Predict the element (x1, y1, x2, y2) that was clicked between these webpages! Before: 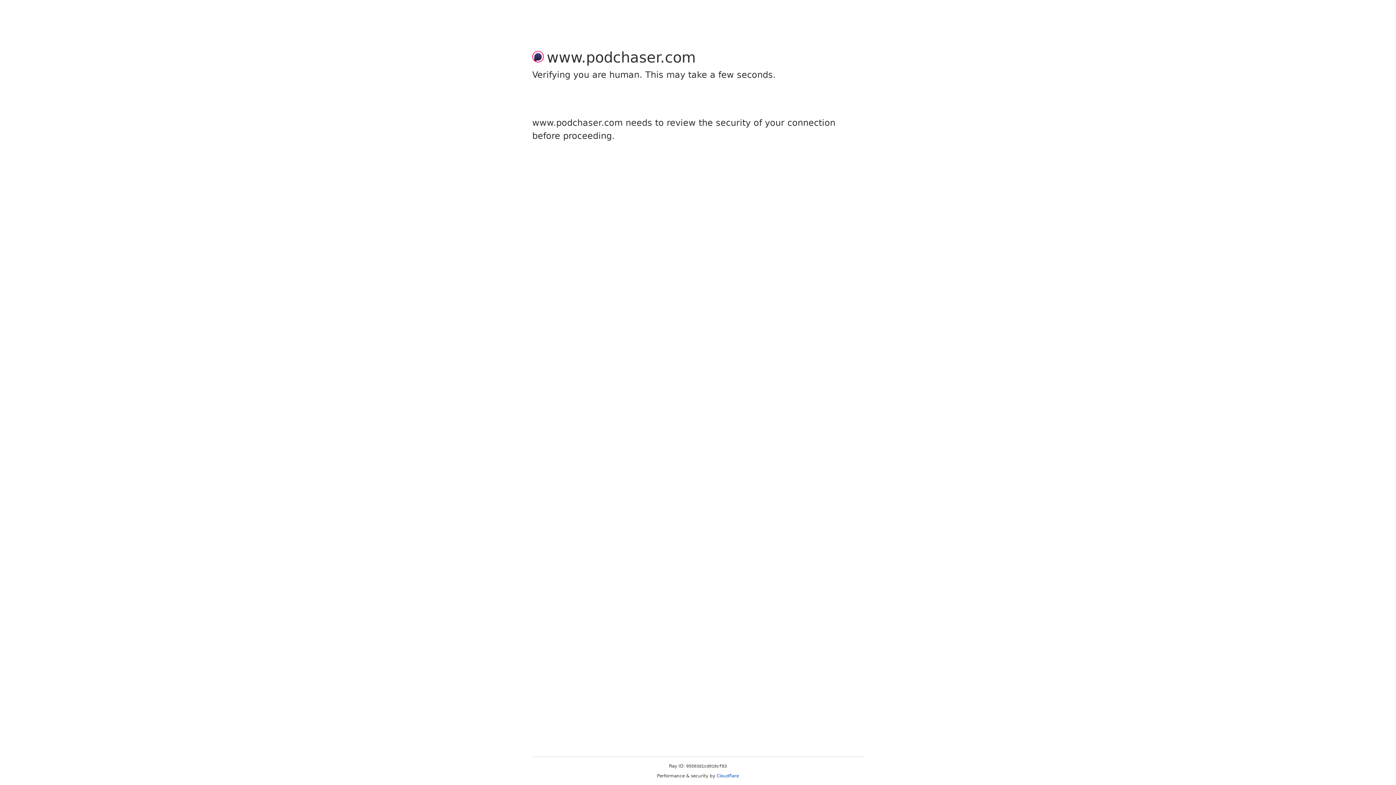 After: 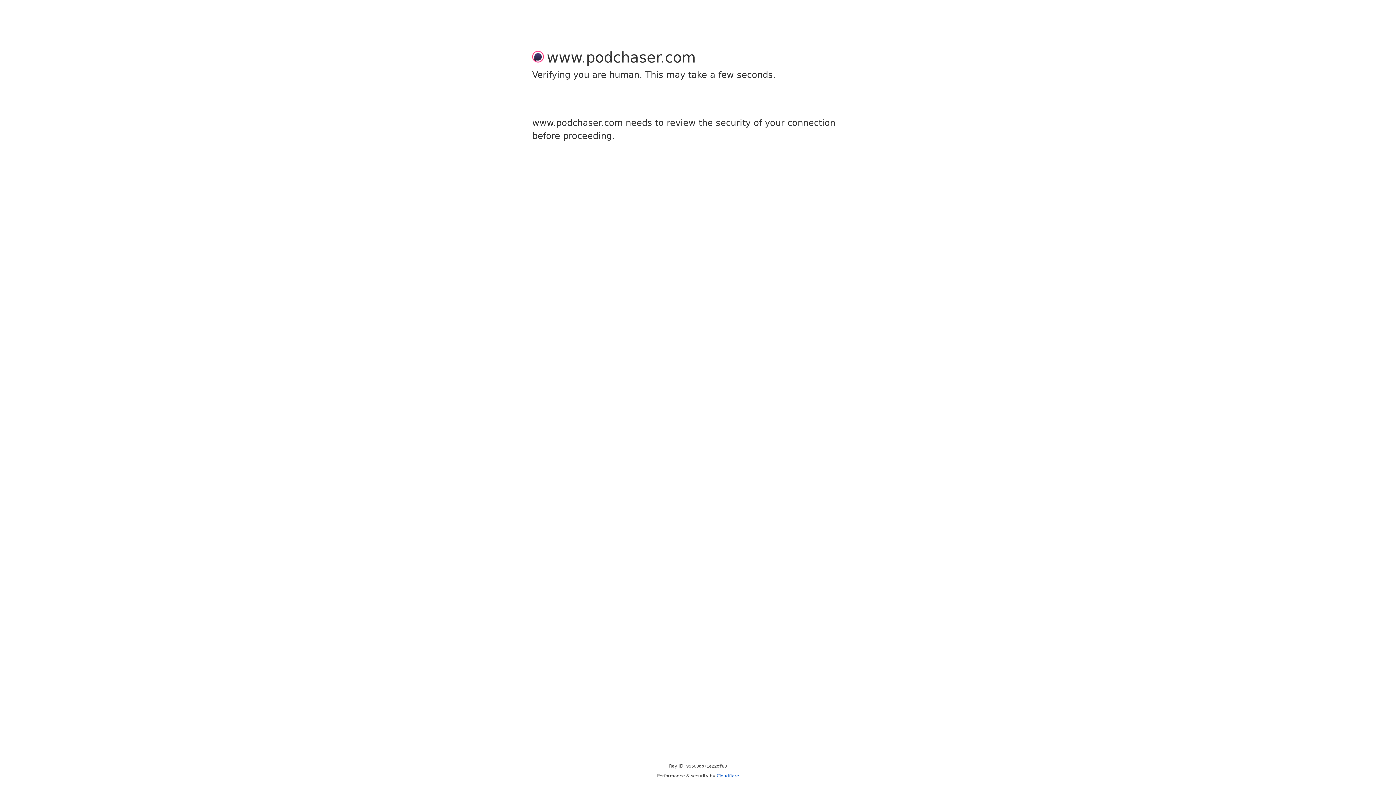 Action: label: Cloudflare bbox: (716, 773, 739, 778)